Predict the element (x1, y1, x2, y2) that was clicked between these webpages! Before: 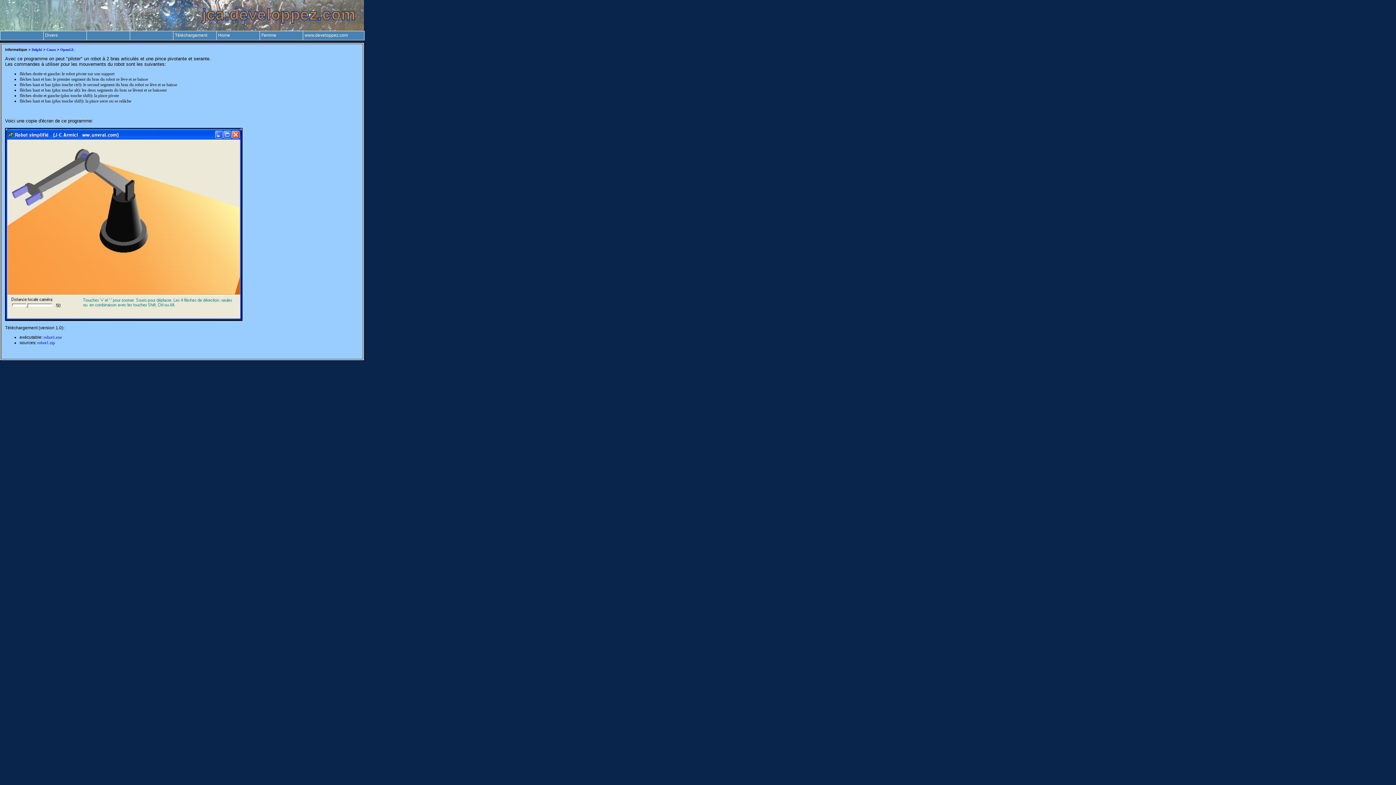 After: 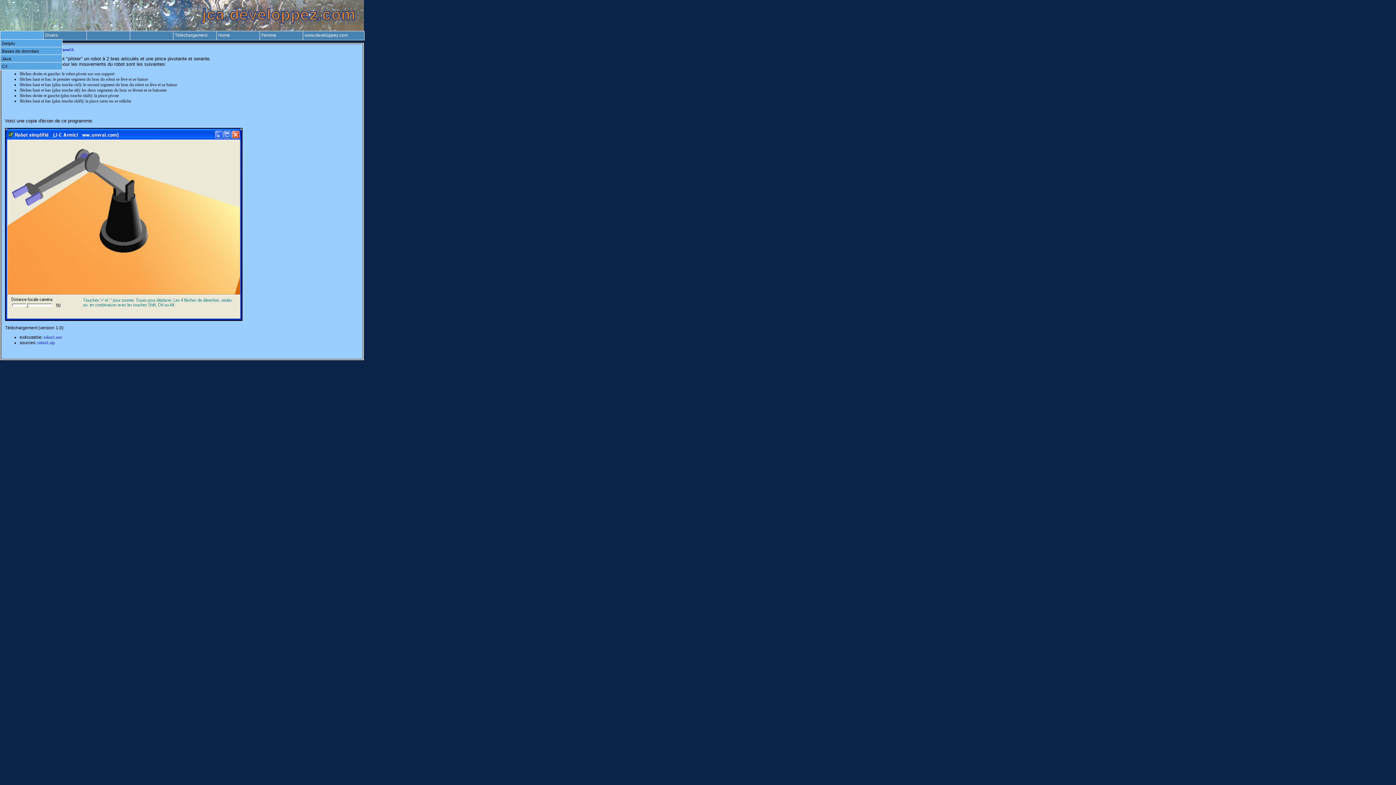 Action: bbox: (0, 30, 61, 40)